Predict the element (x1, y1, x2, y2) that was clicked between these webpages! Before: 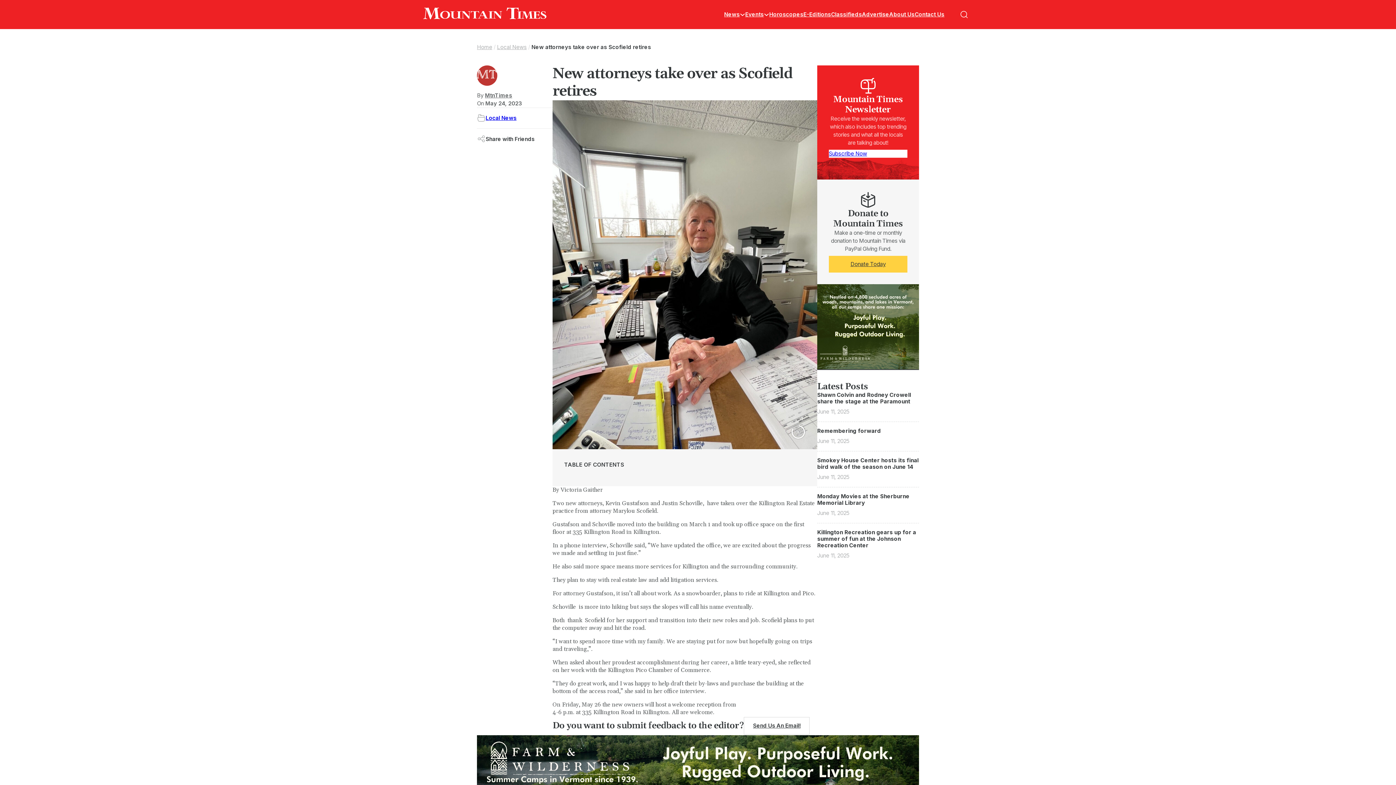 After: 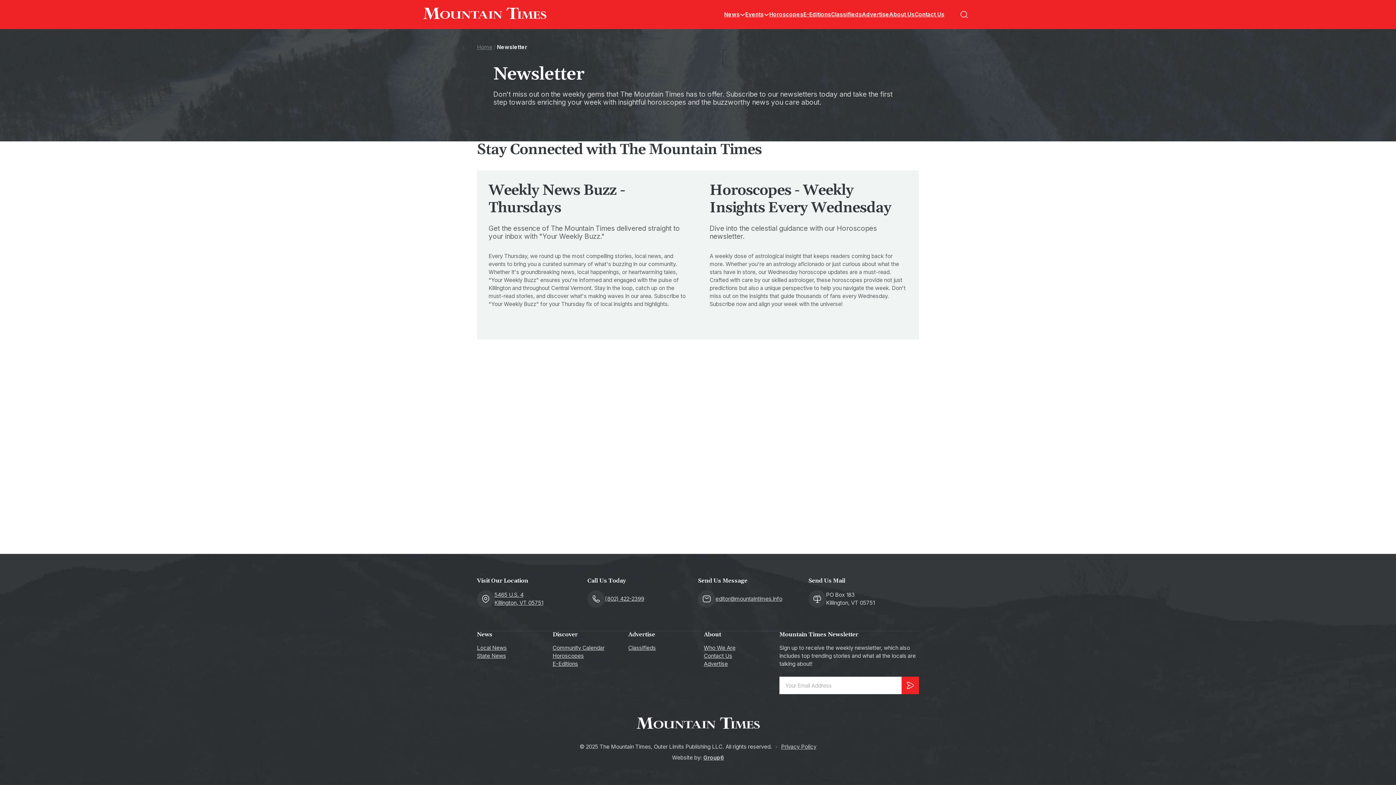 Action: bbox: (829, 149, 907, 157) label: Subscribe Now